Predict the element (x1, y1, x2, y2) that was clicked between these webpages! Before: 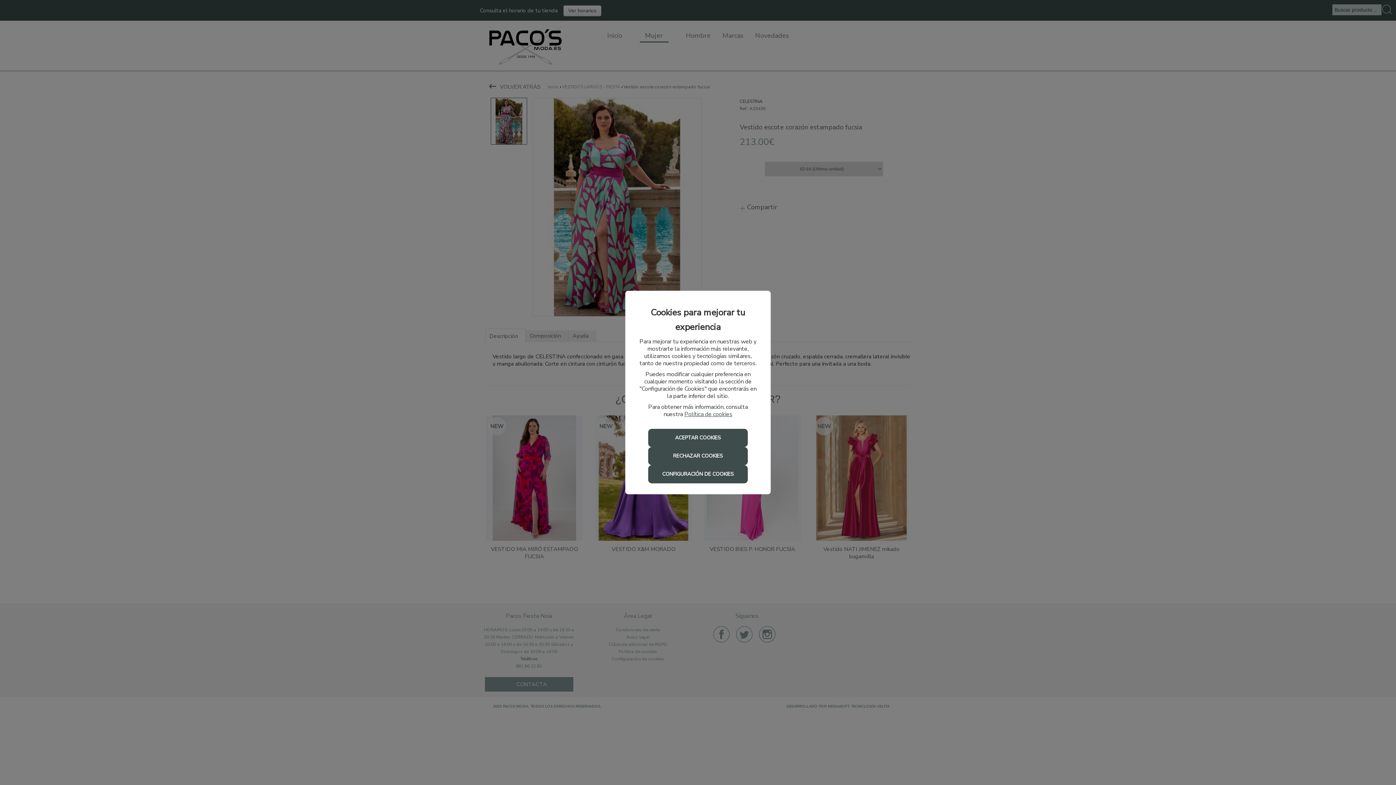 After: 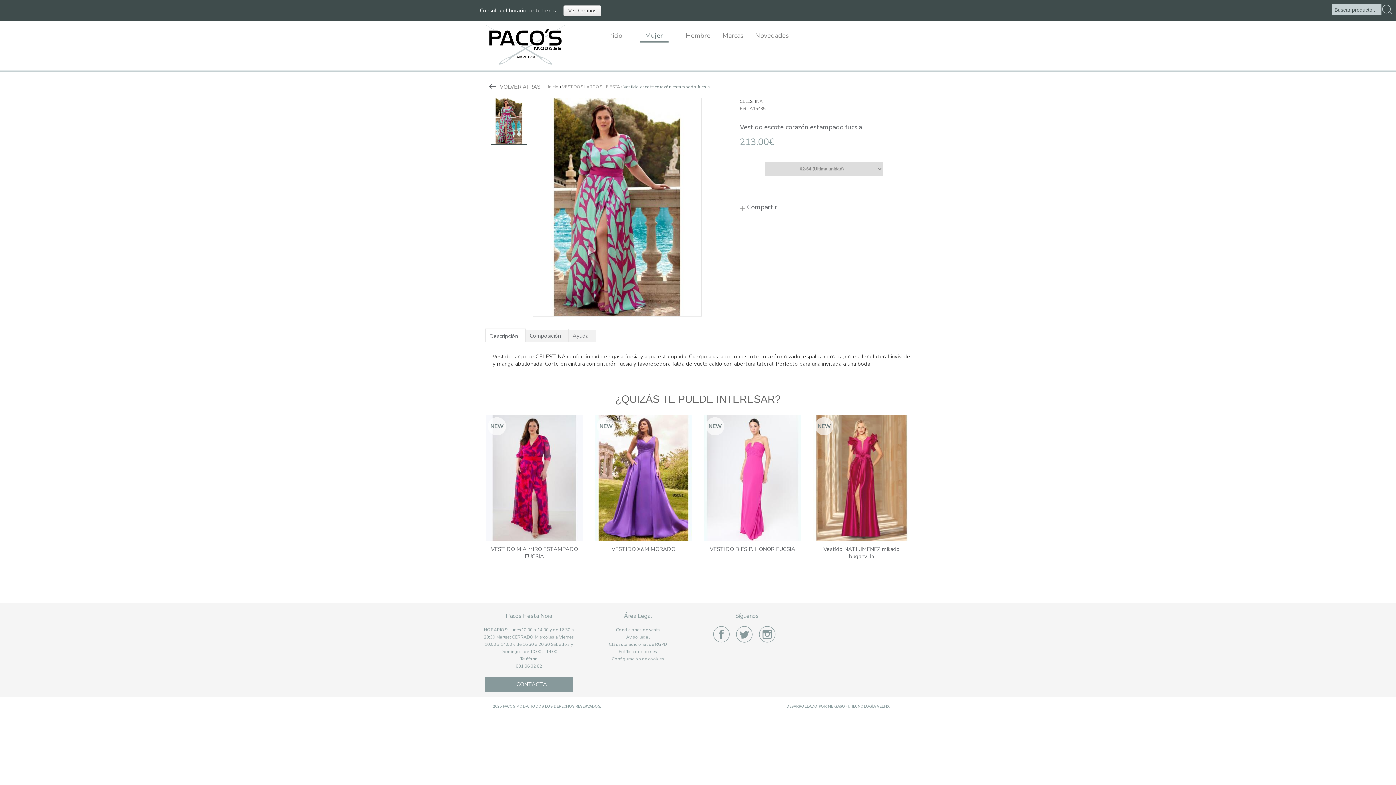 Action: bbox: (648, 429, 747, 447) label: ACEPTAR COOKIES